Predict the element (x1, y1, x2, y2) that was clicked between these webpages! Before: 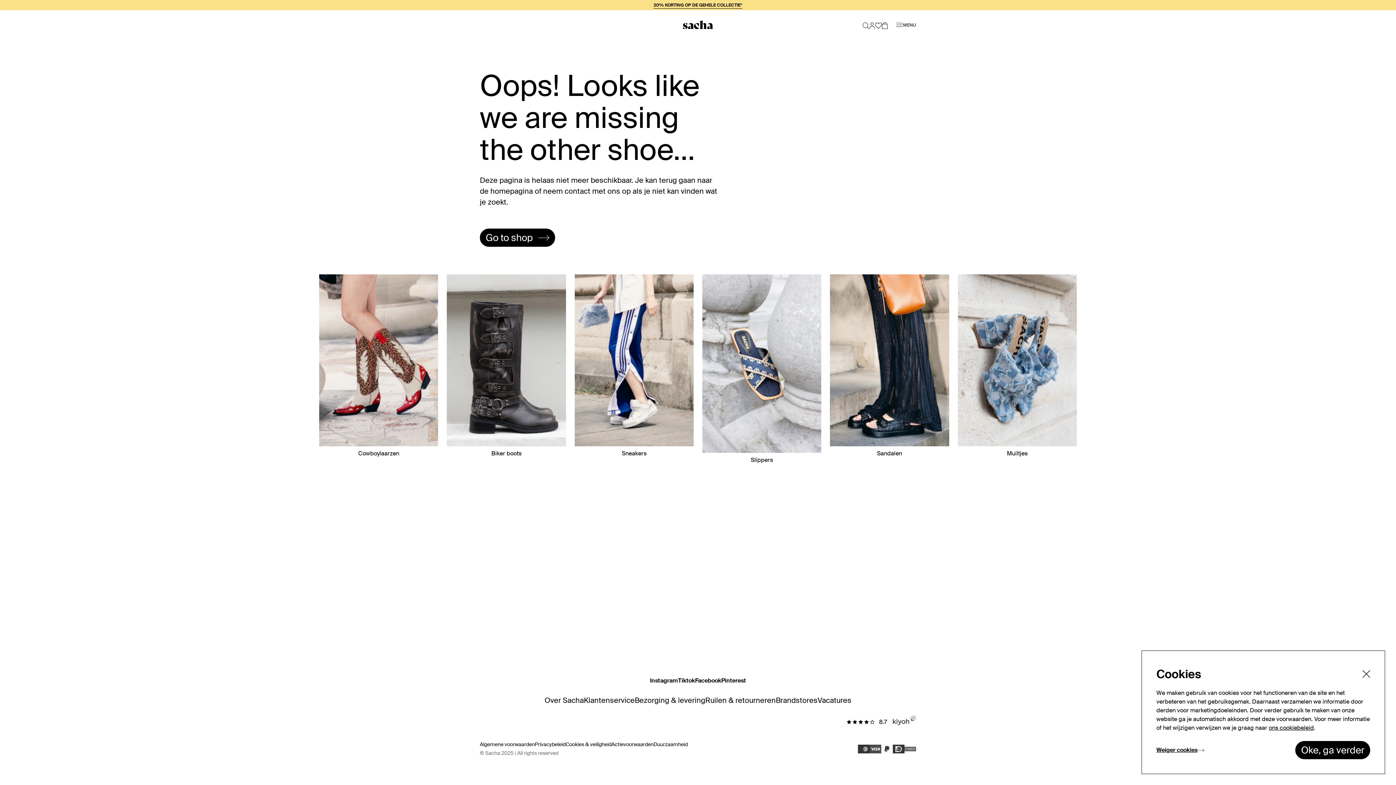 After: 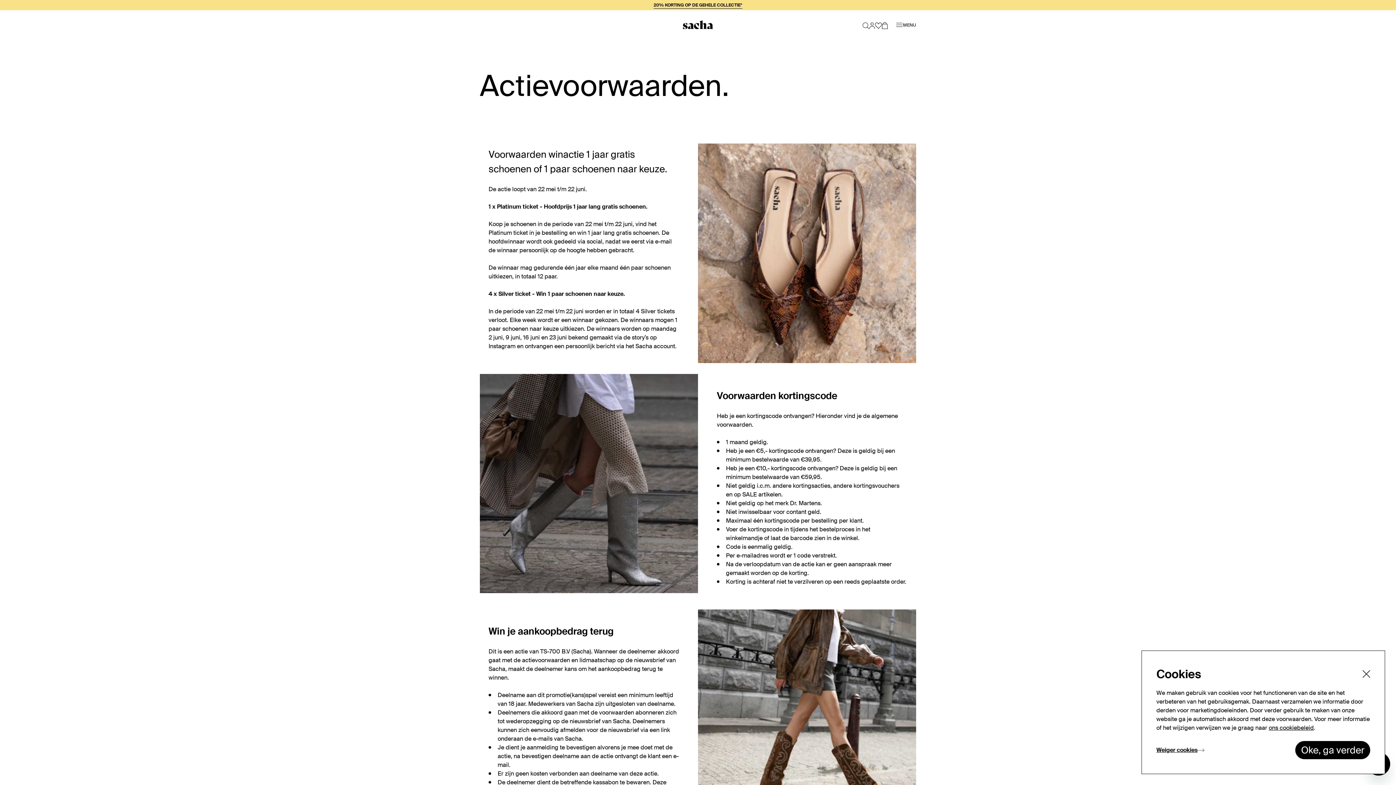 Action: bbox: (611, 741, 653, 747) label: Actievoorwaarden